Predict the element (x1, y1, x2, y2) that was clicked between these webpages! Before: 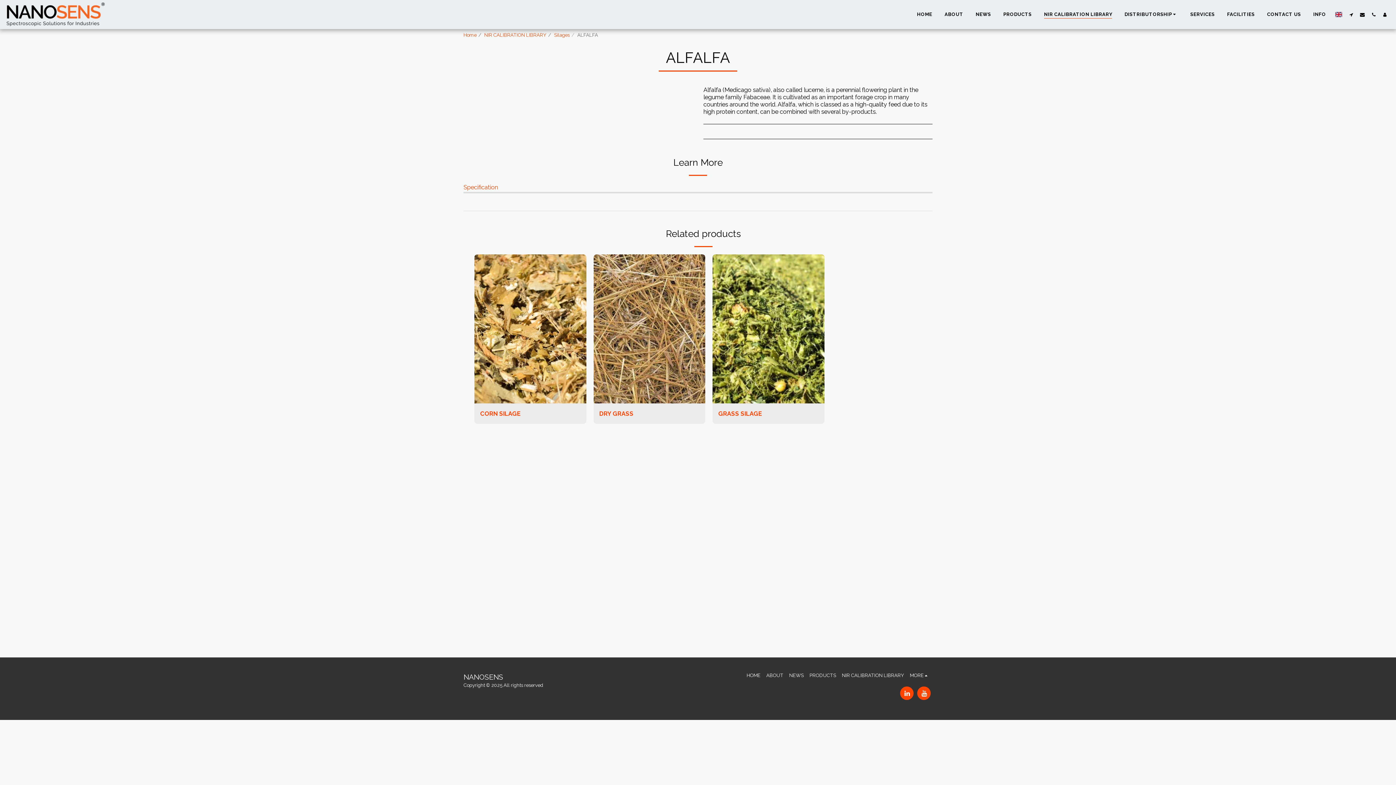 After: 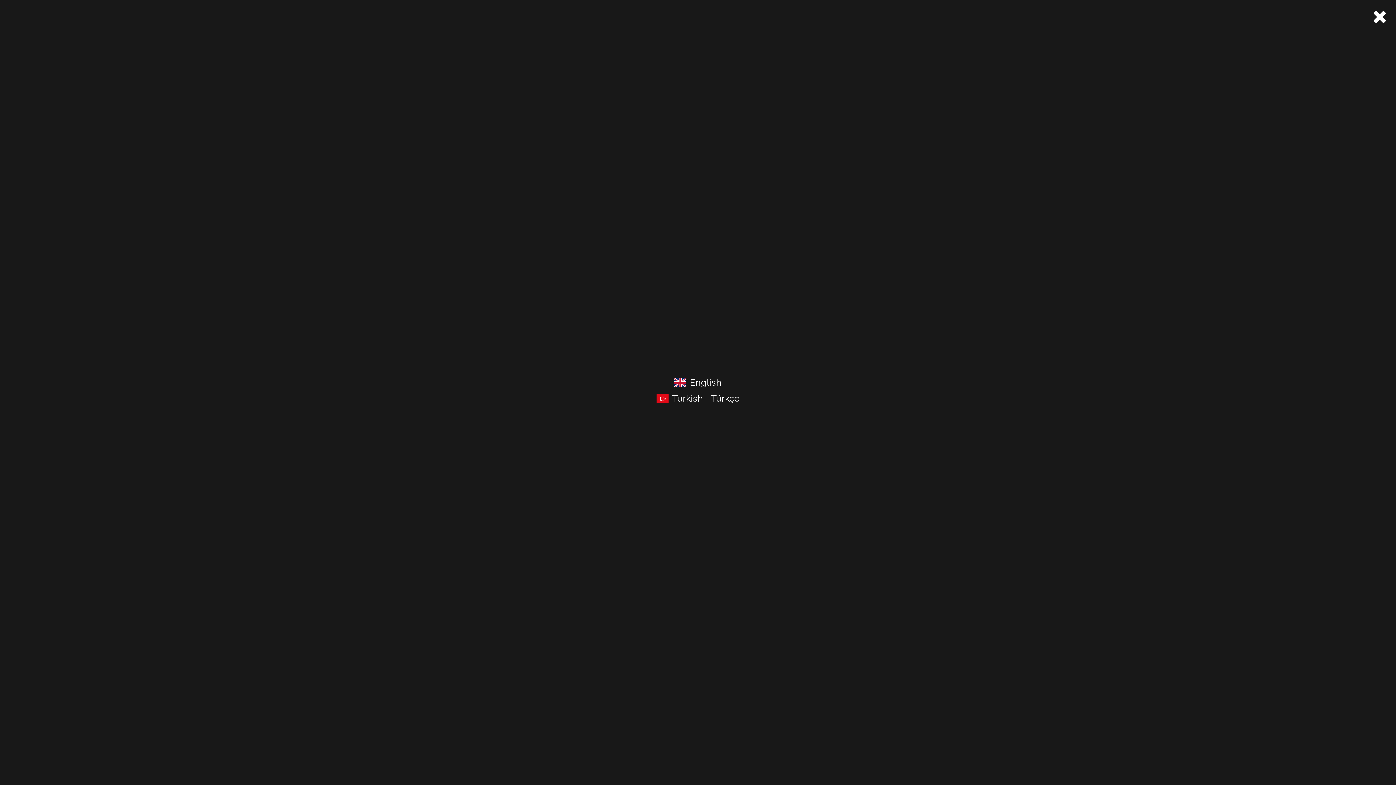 Action: bbox: (1332, 11, 1345, 17)